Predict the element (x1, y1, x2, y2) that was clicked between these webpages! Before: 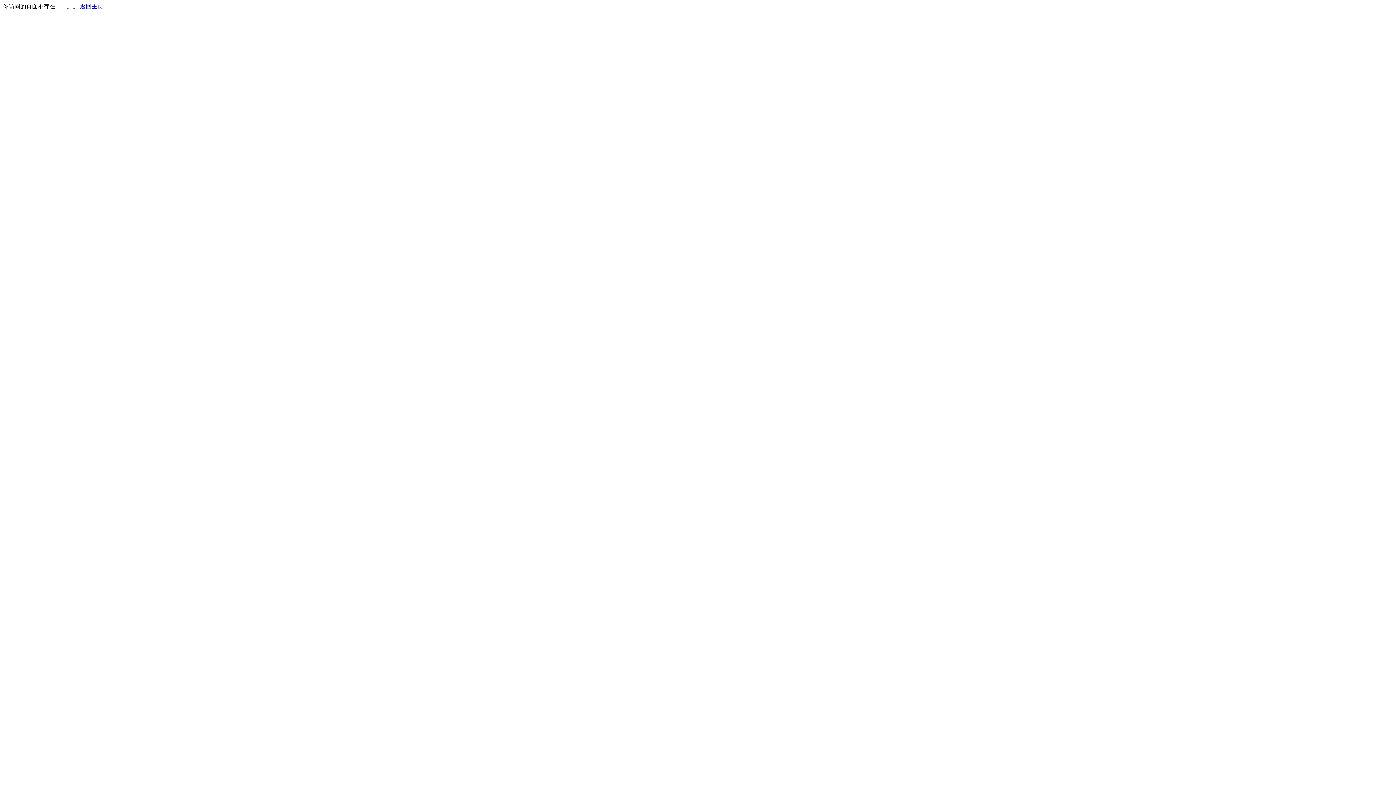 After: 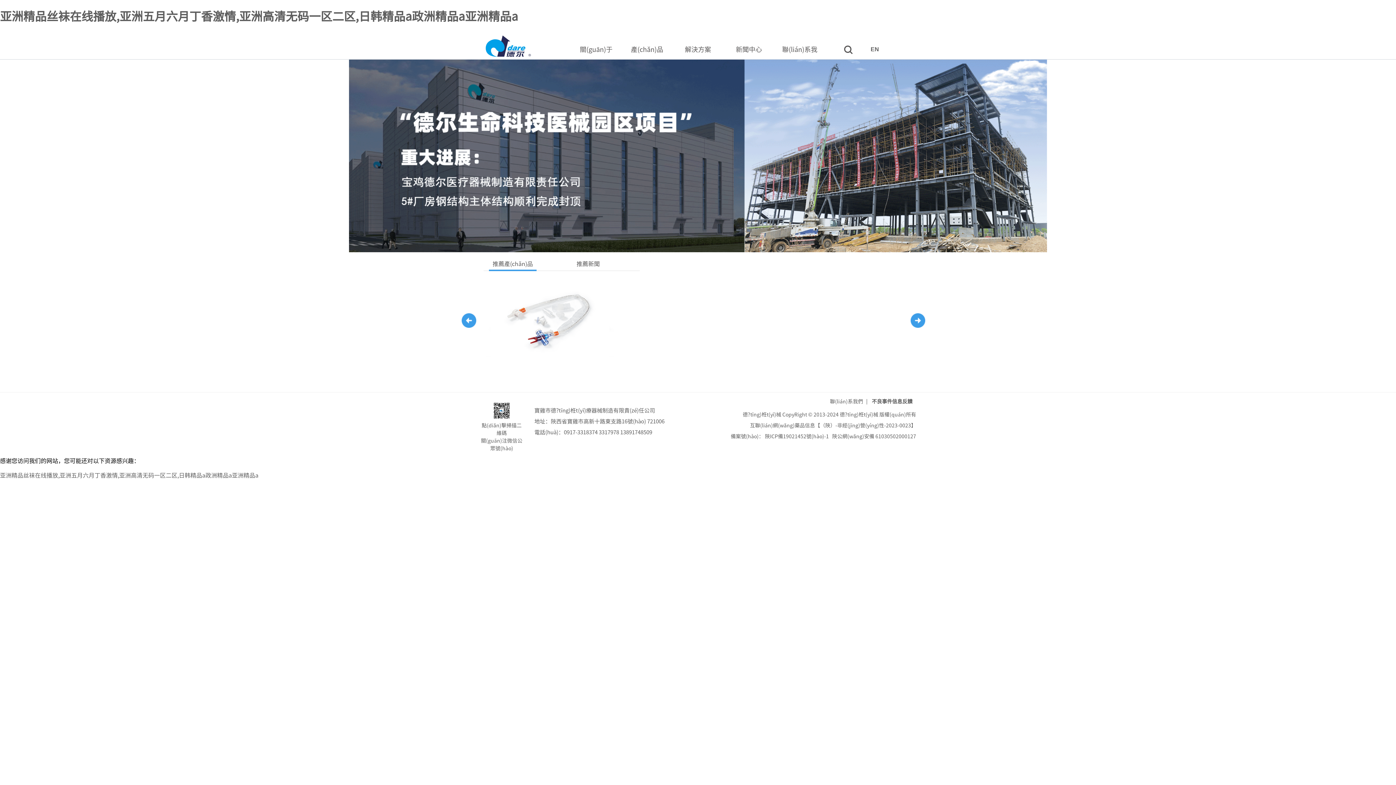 Action: label: 返回主页 bbox: (80, 3, 103, 9)